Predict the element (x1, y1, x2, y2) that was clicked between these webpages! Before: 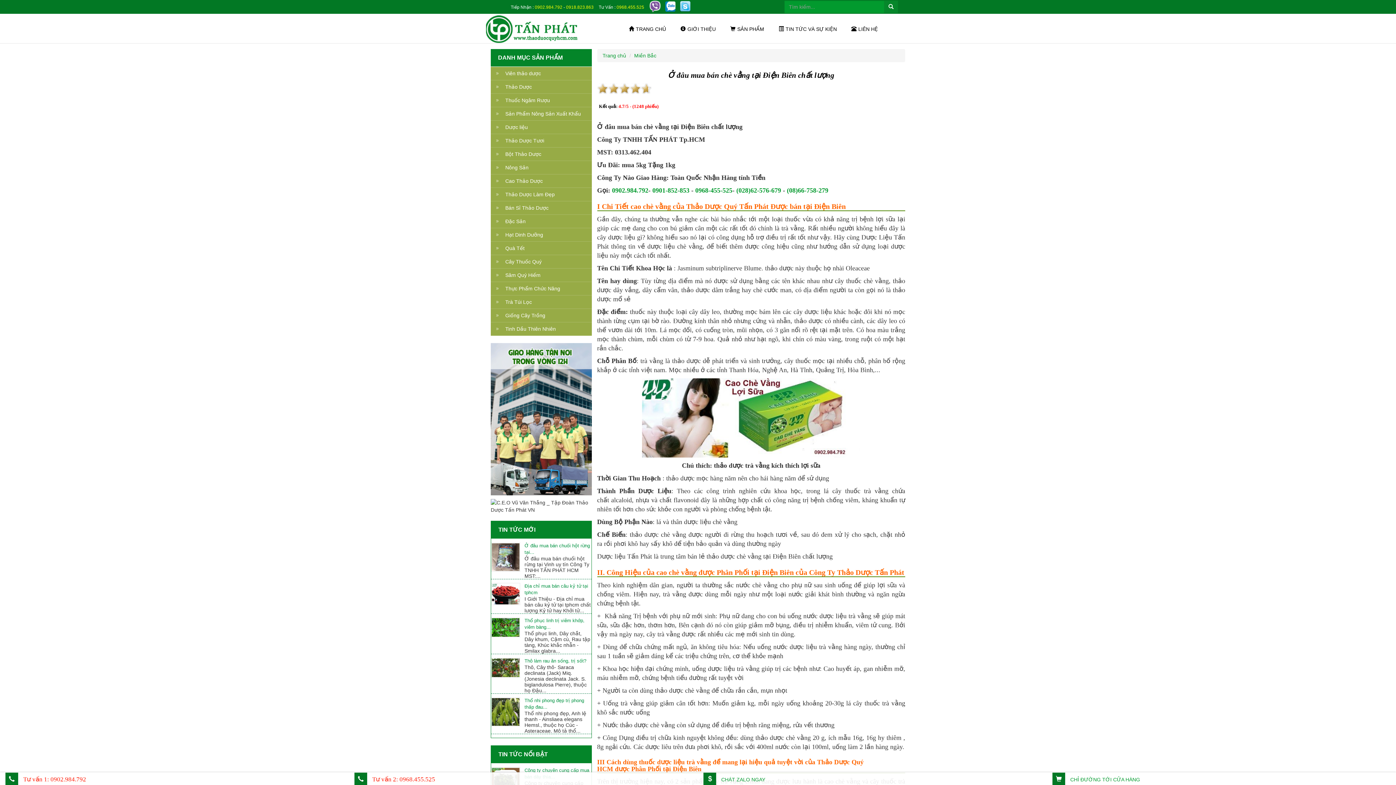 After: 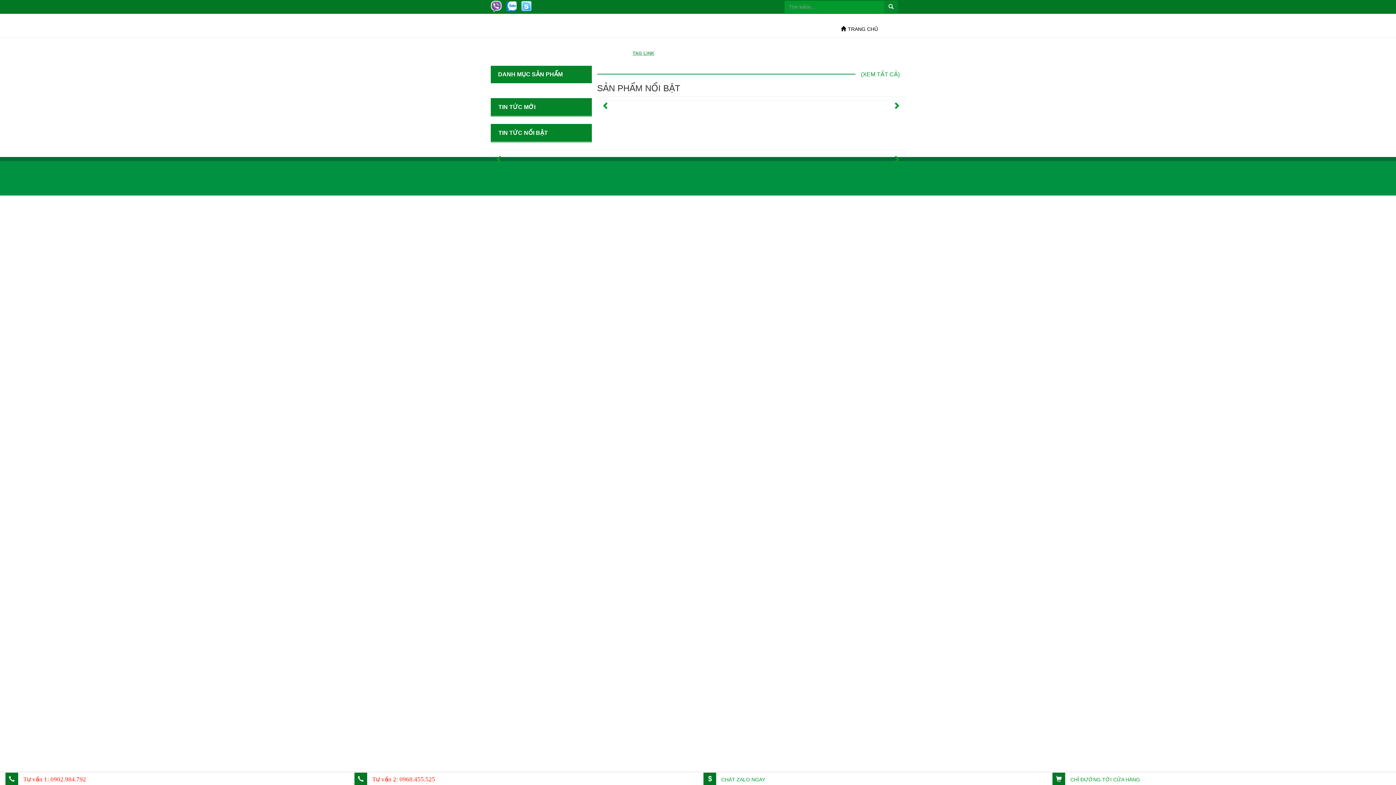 Action: bbox: (608, 83, 619, 94) label: 2